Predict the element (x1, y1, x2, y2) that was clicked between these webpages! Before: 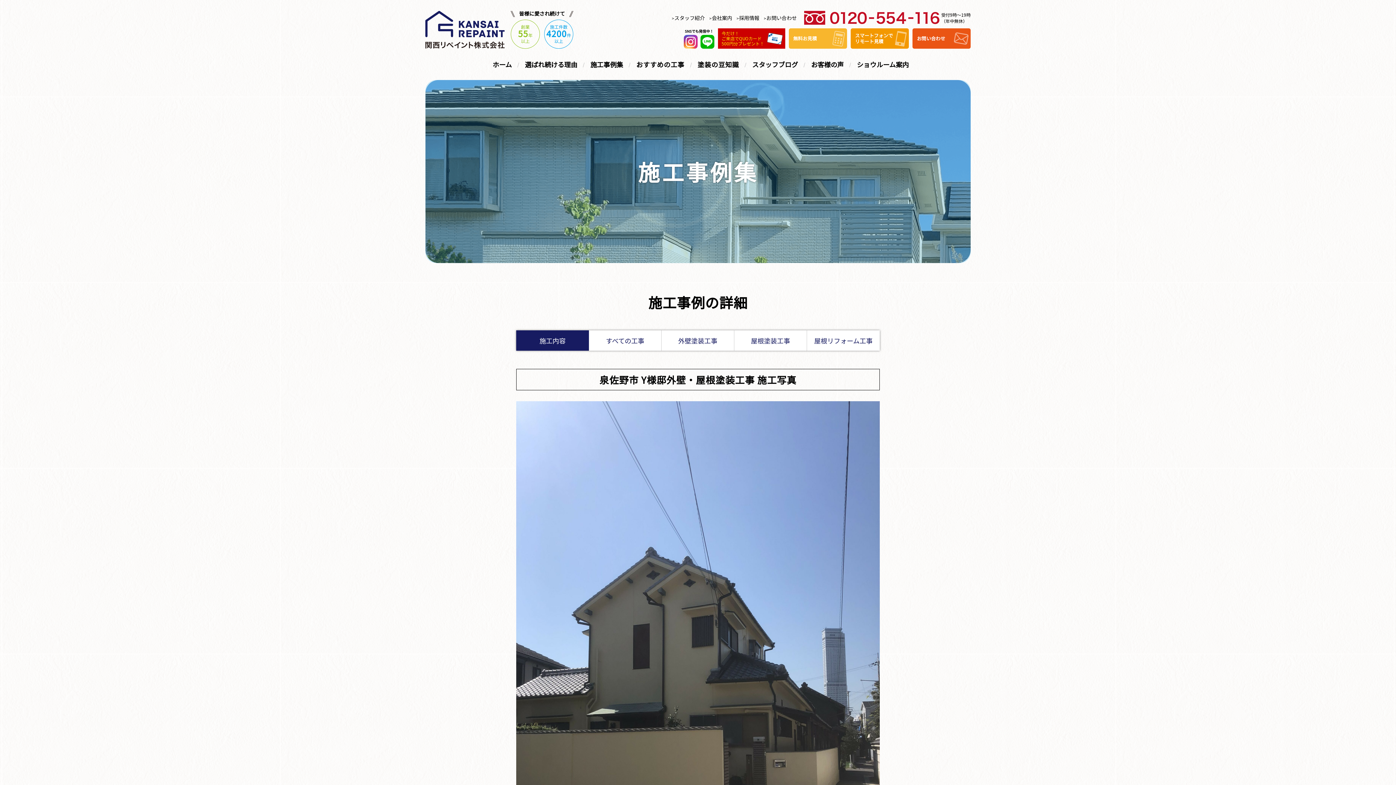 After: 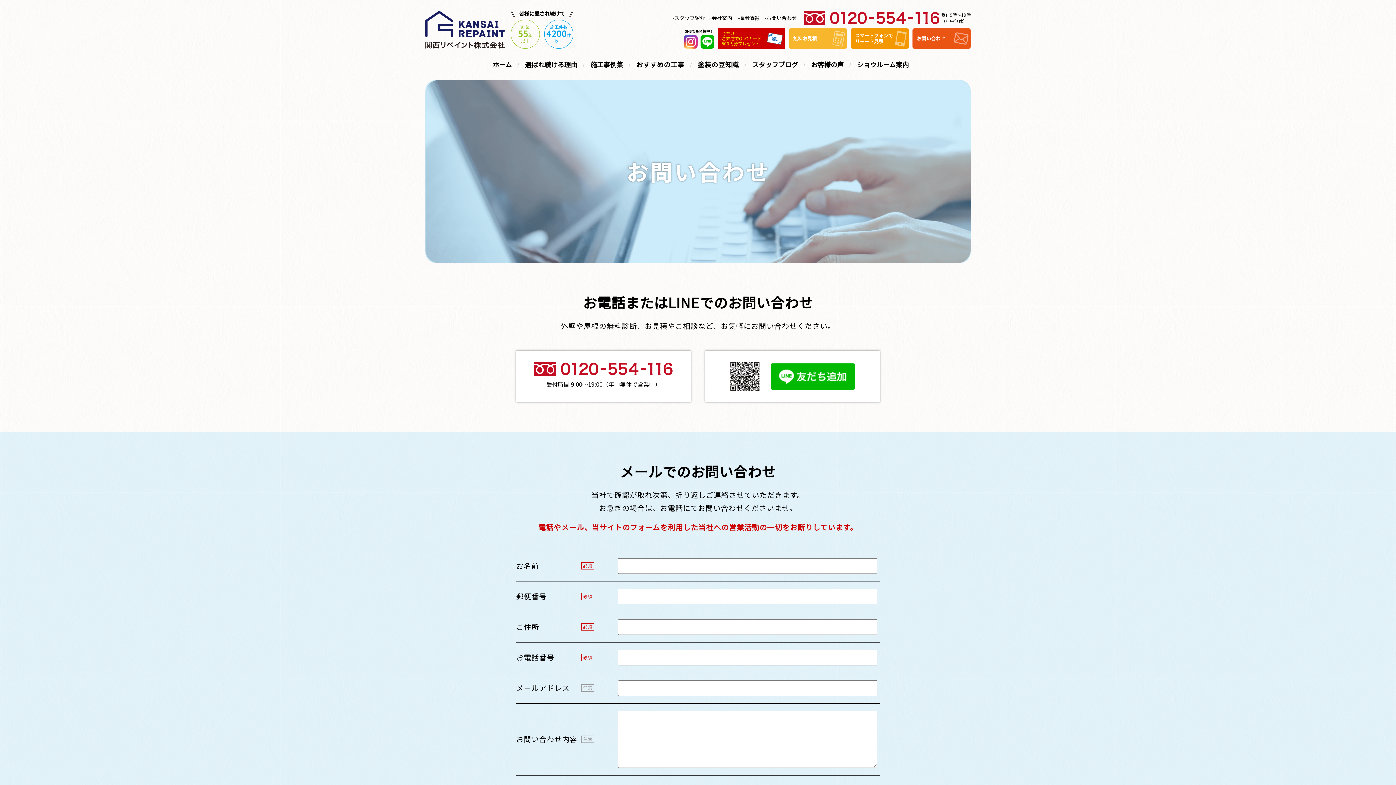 Action: label: お問い合わせ bbox: (764, 14, 797, 21)